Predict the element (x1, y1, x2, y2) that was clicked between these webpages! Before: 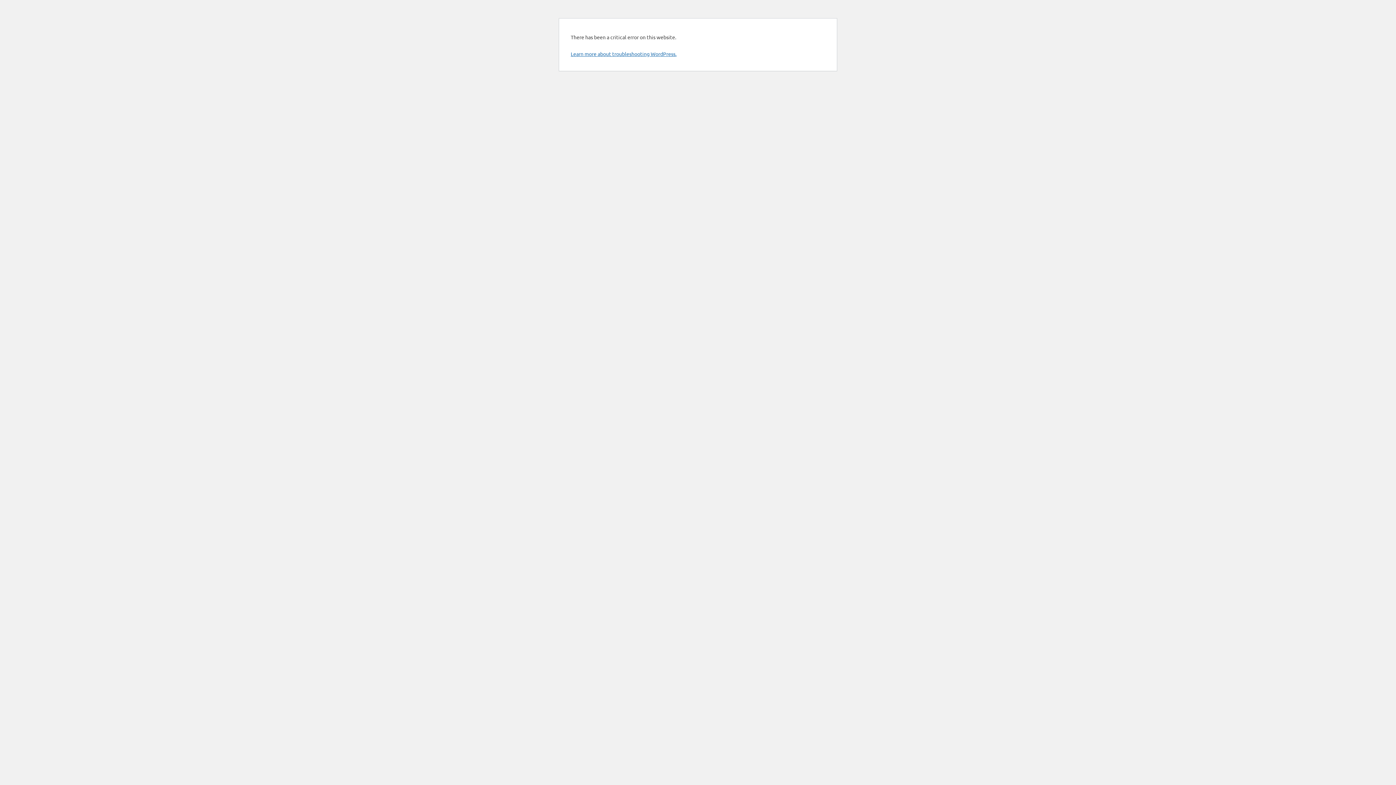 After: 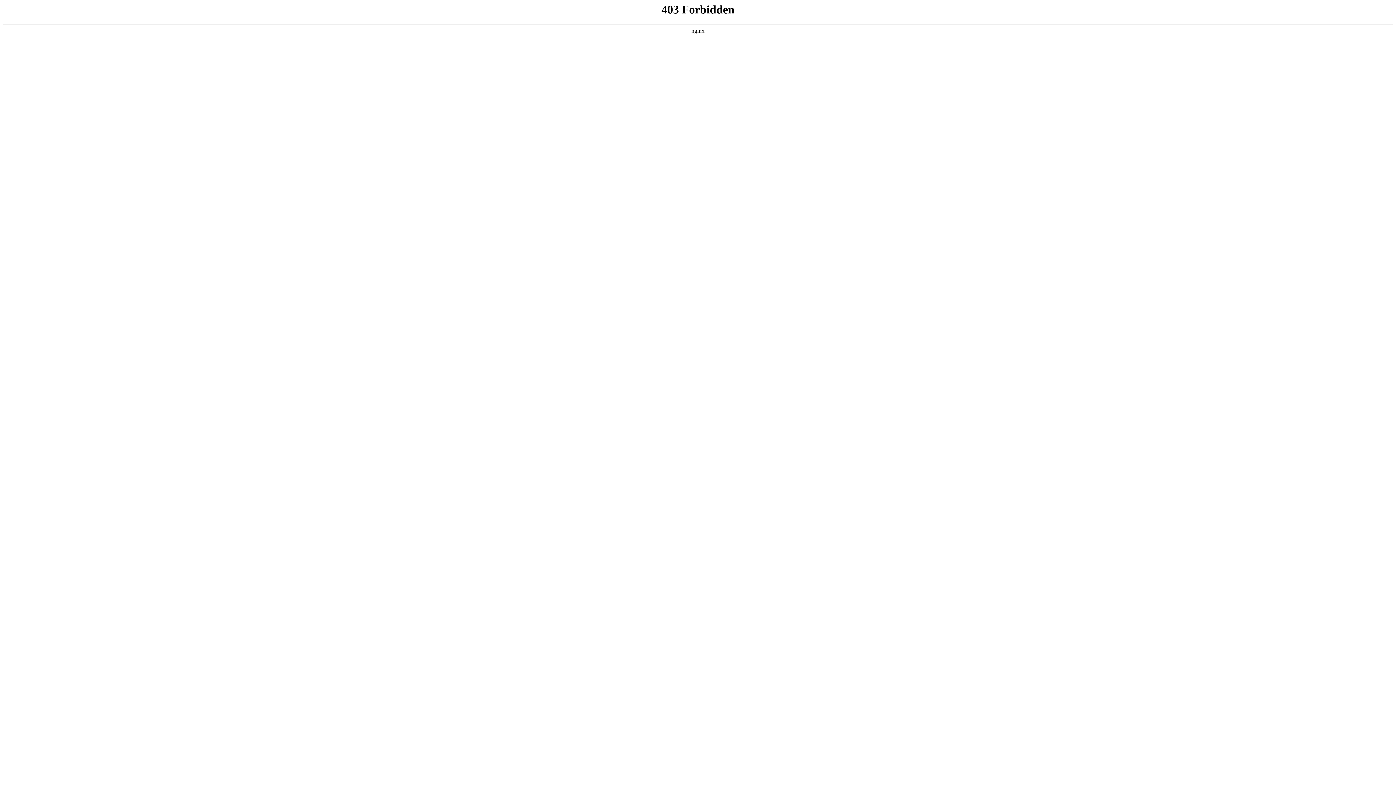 Action: bbox: (570, 50, 676, 57) label: Learn more about troubleshooting WordPress.